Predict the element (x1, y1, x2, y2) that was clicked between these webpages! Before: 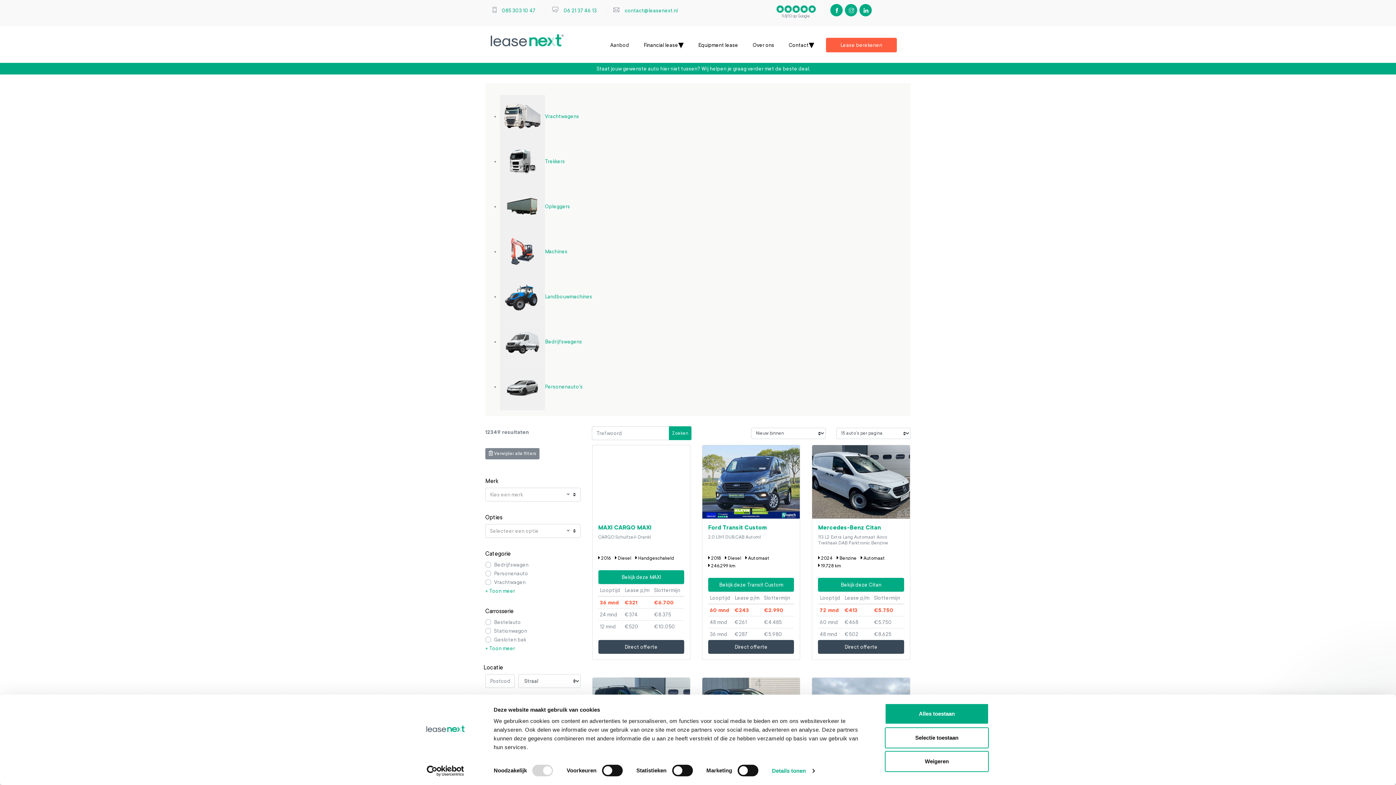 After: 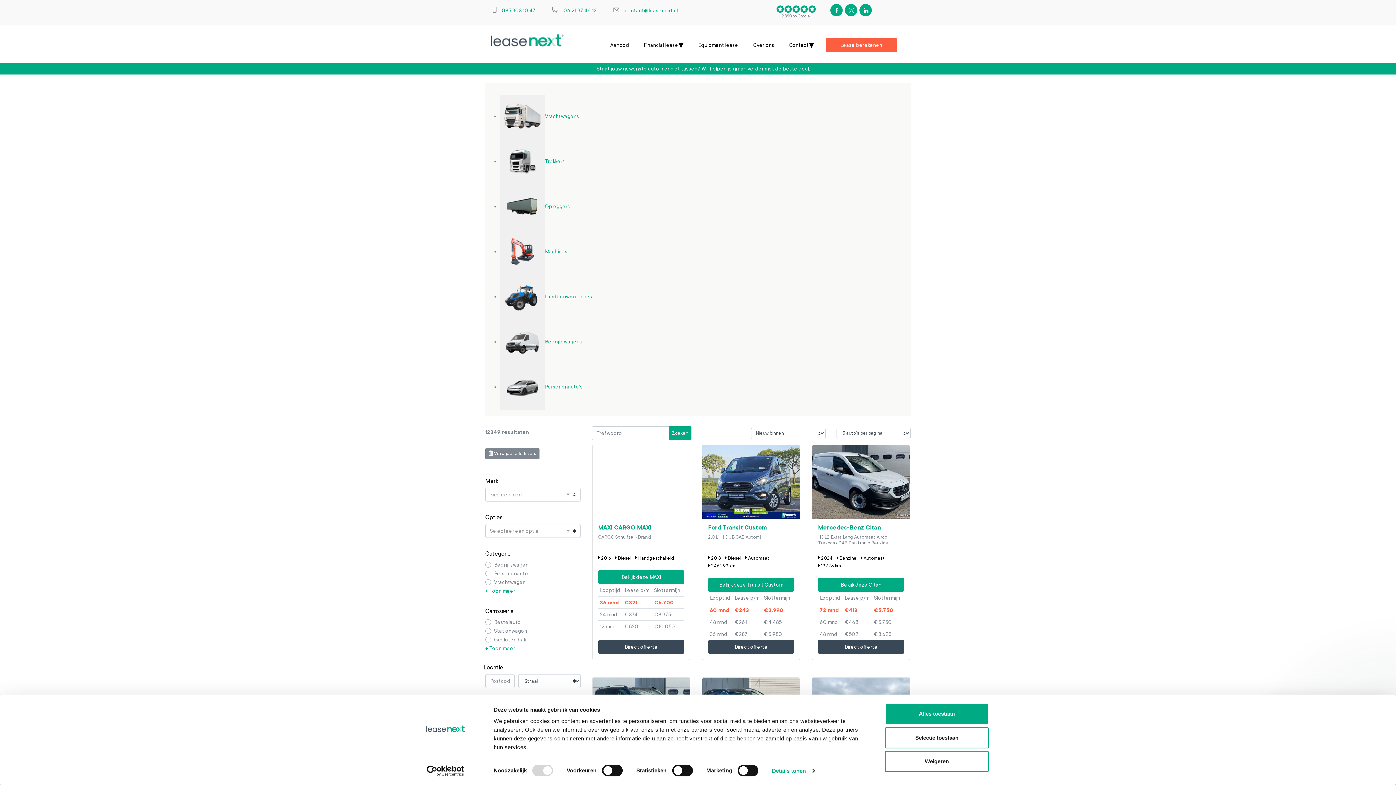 Action: label: Cookiebot - opens in a new window bbox: (413, 765, 477, 776)